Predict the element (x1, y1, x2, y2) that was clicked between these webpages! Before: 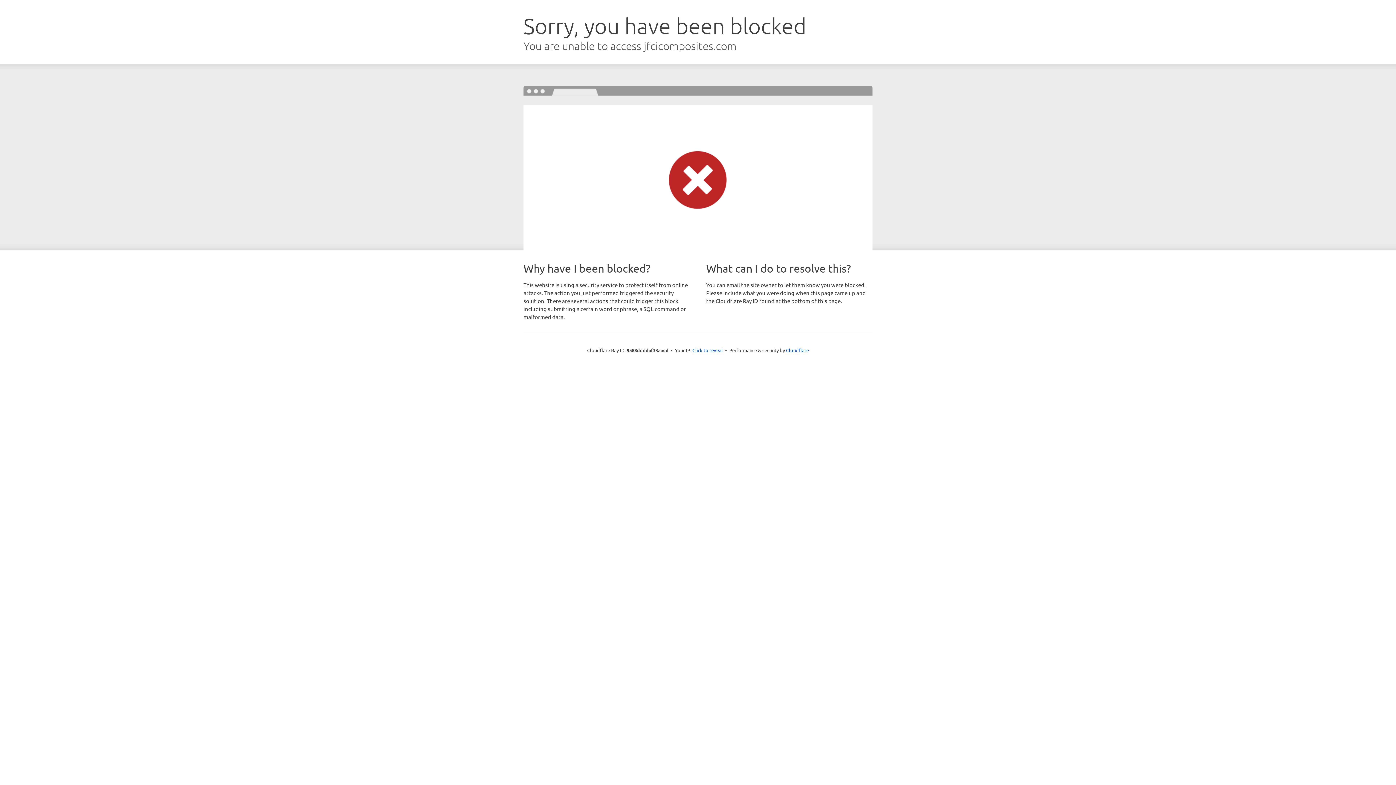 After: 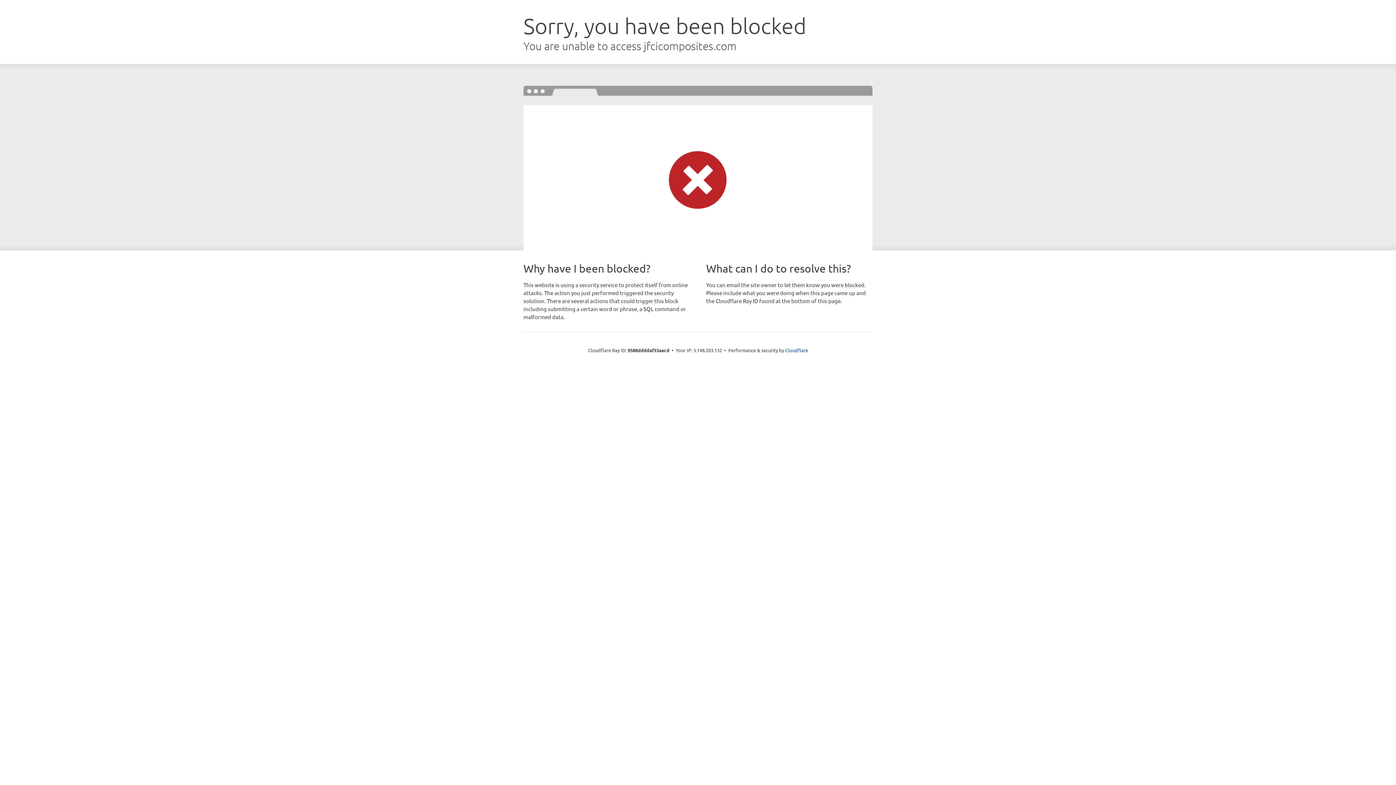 Action: label: Click to reveal bbox: (692, 346, 723, 353)